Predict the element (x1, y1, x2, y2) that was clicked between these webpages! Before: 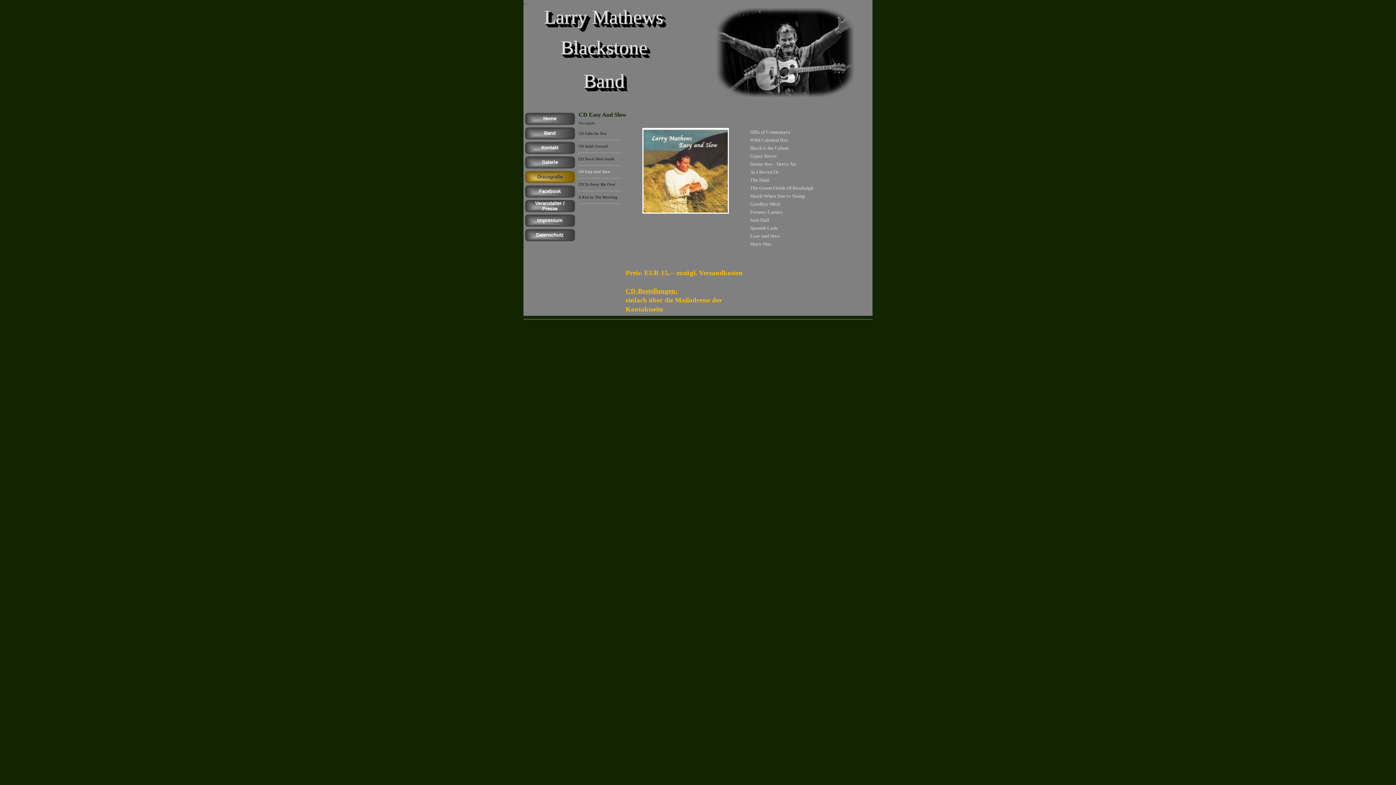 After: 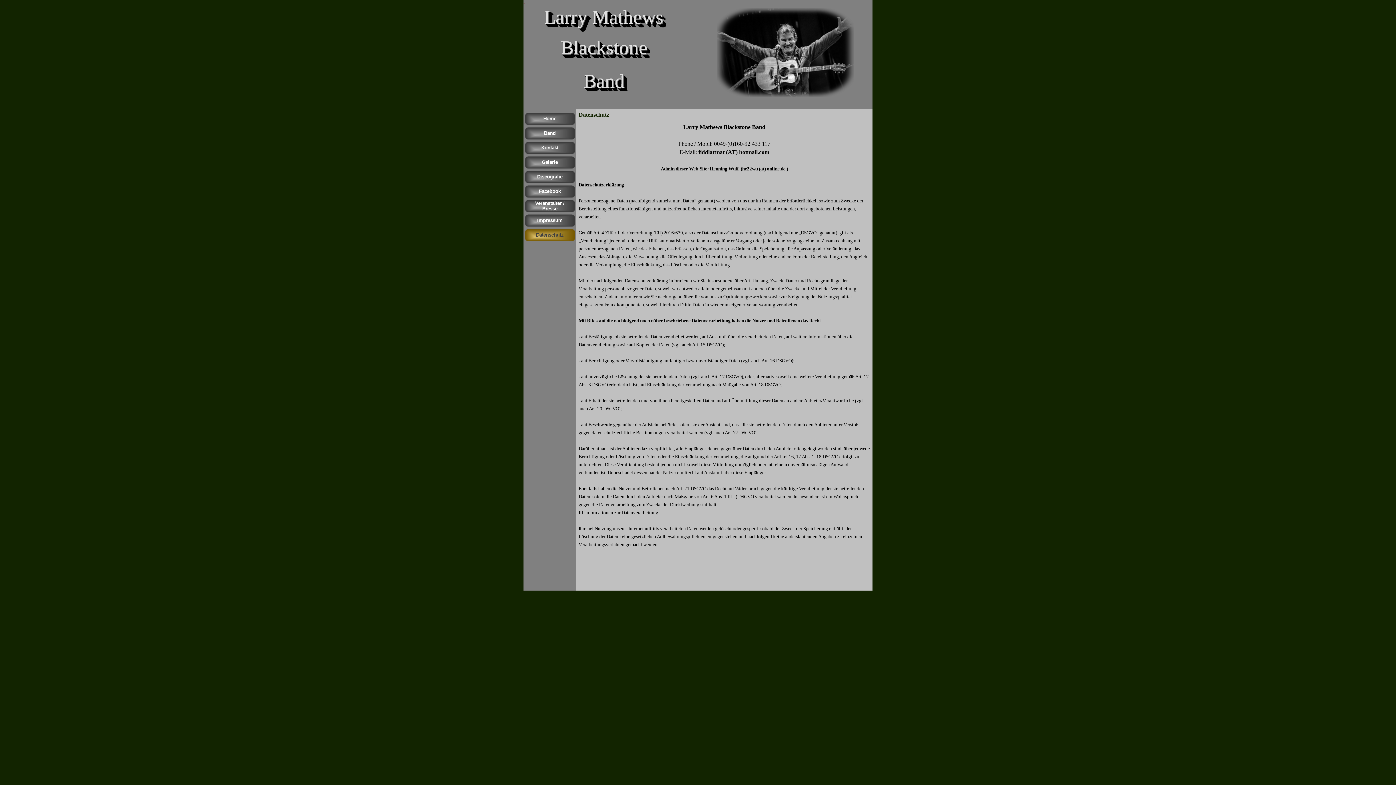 Action: bbox: (532, 229, 567, 241) label: Datenschutz